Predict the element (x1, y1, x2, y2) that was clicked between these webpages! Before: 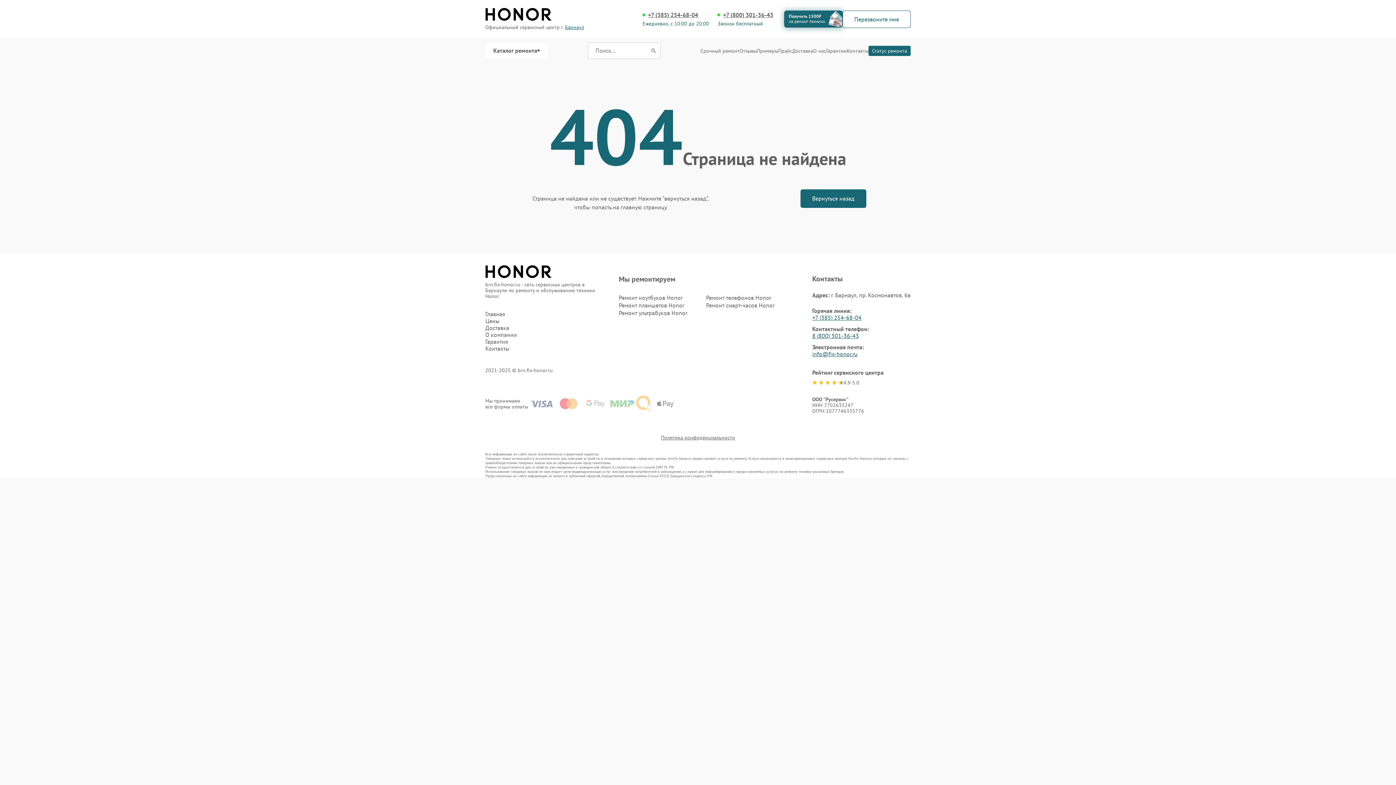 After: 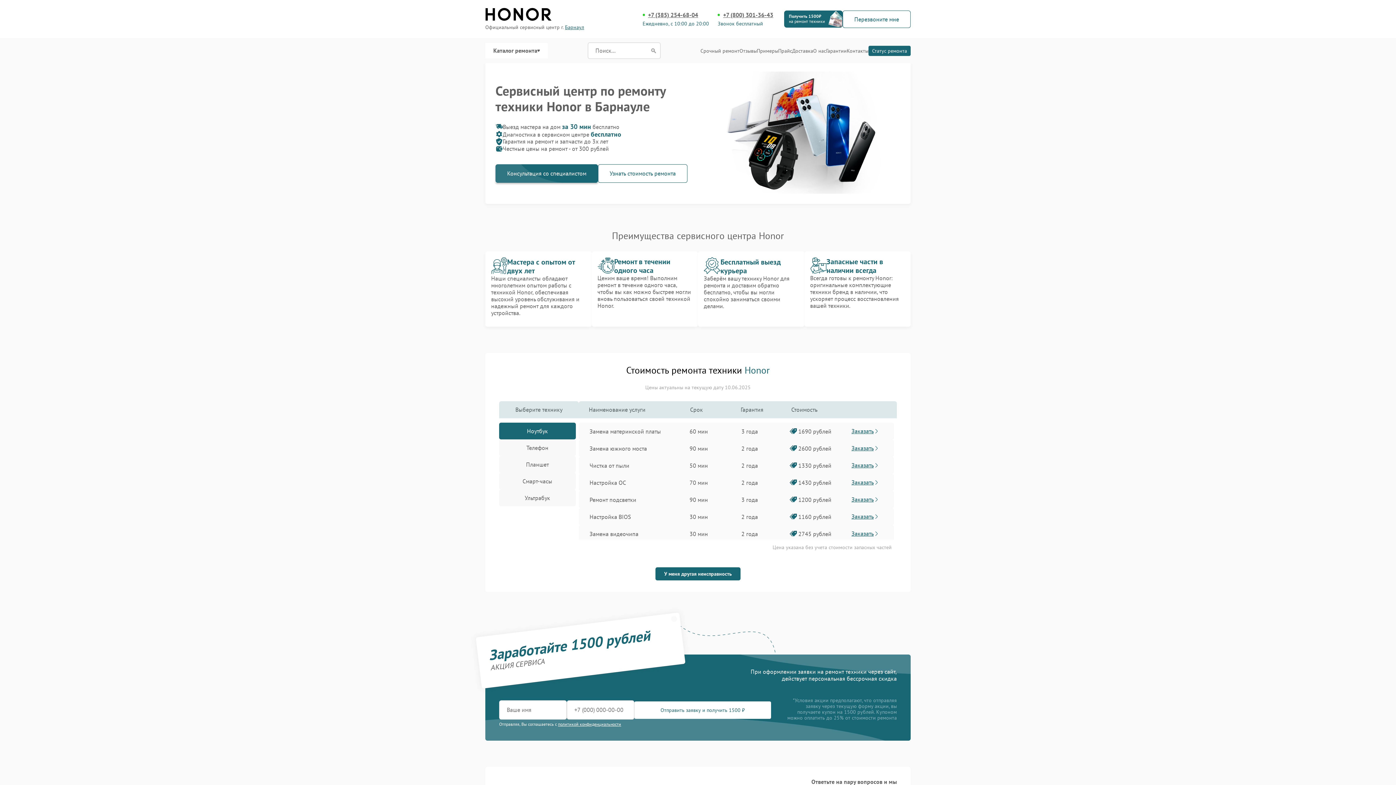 Action: bbox: (800, 189, 866, 208) label: Вернуться назад